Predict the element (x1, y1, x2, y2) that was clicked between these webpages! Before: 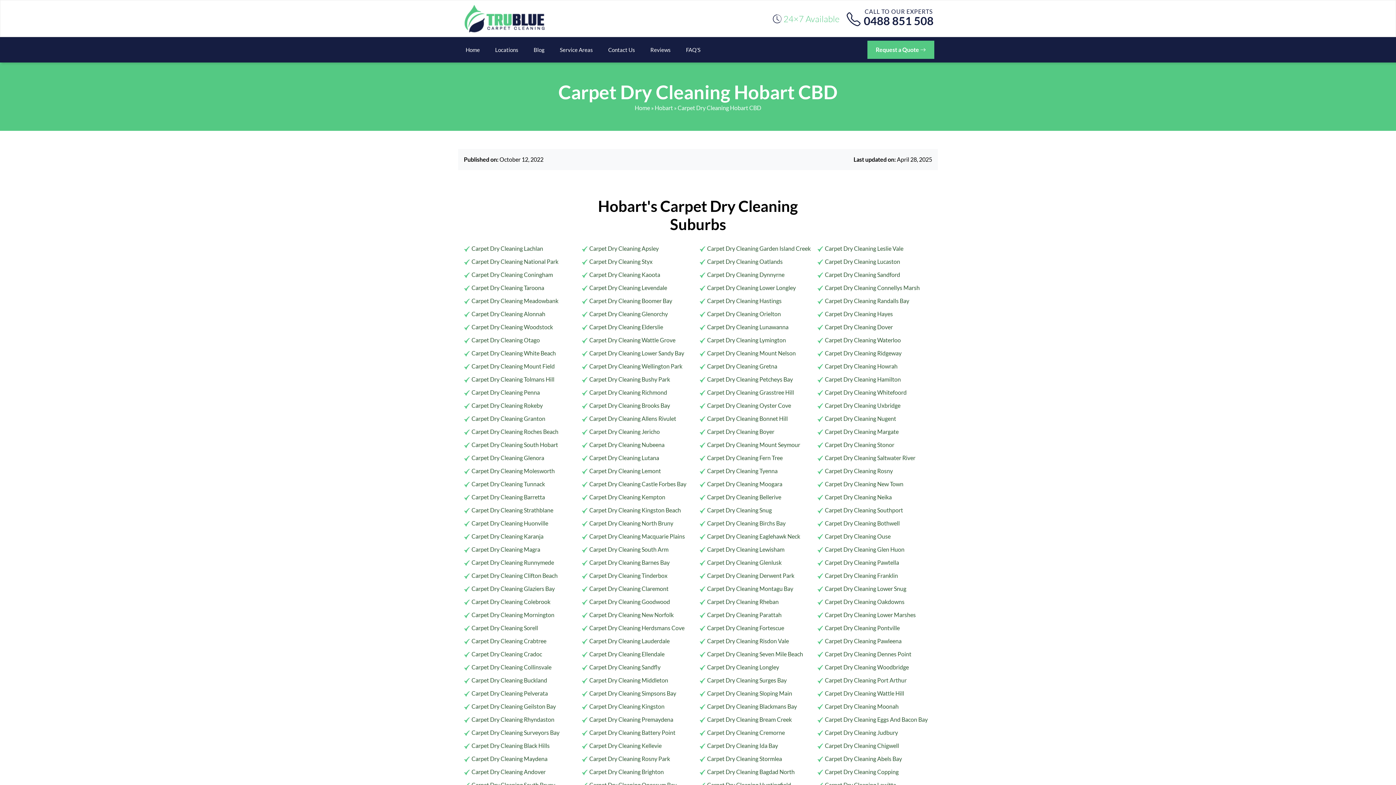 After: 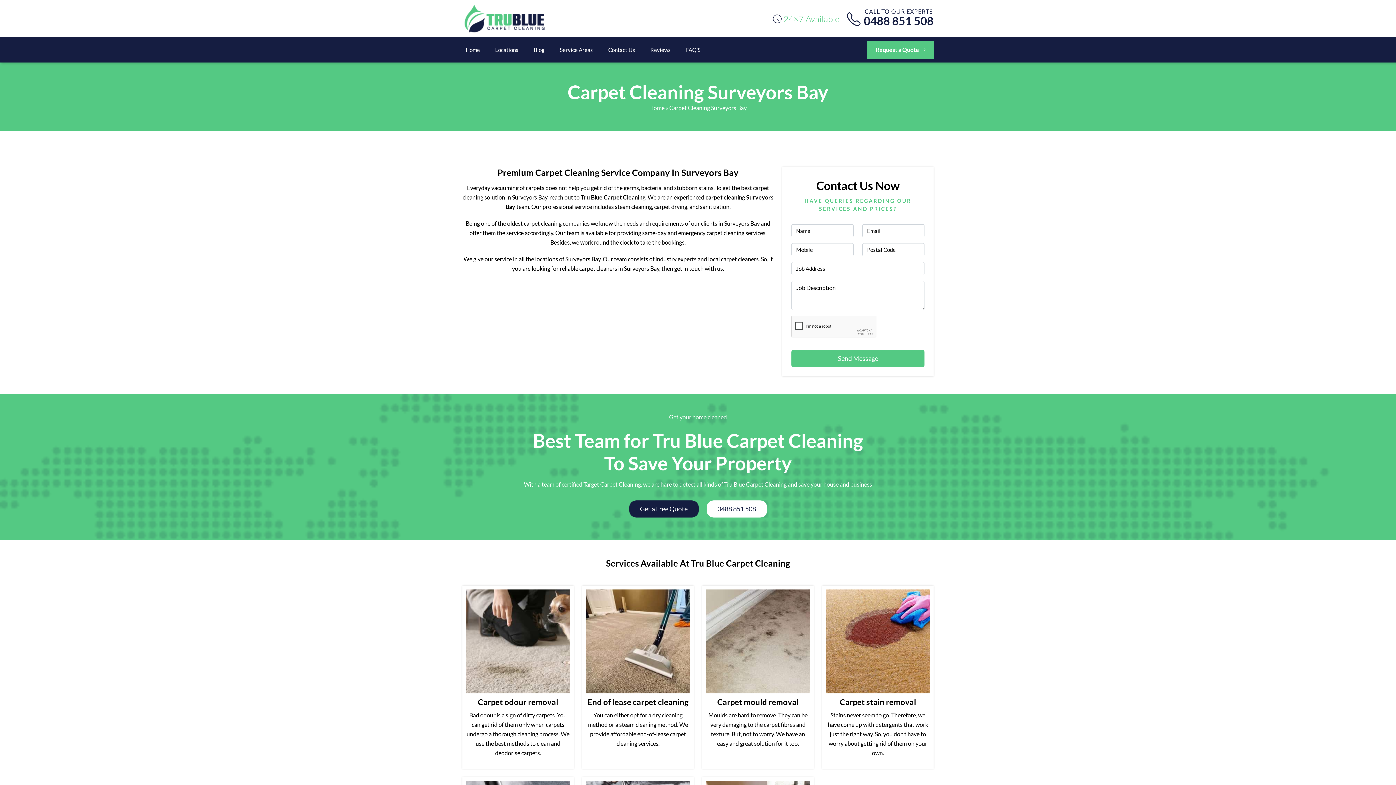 Action: bbox: (471, 728, 559, 737) label: Carpet Dry Cleaning Surveyors Bay